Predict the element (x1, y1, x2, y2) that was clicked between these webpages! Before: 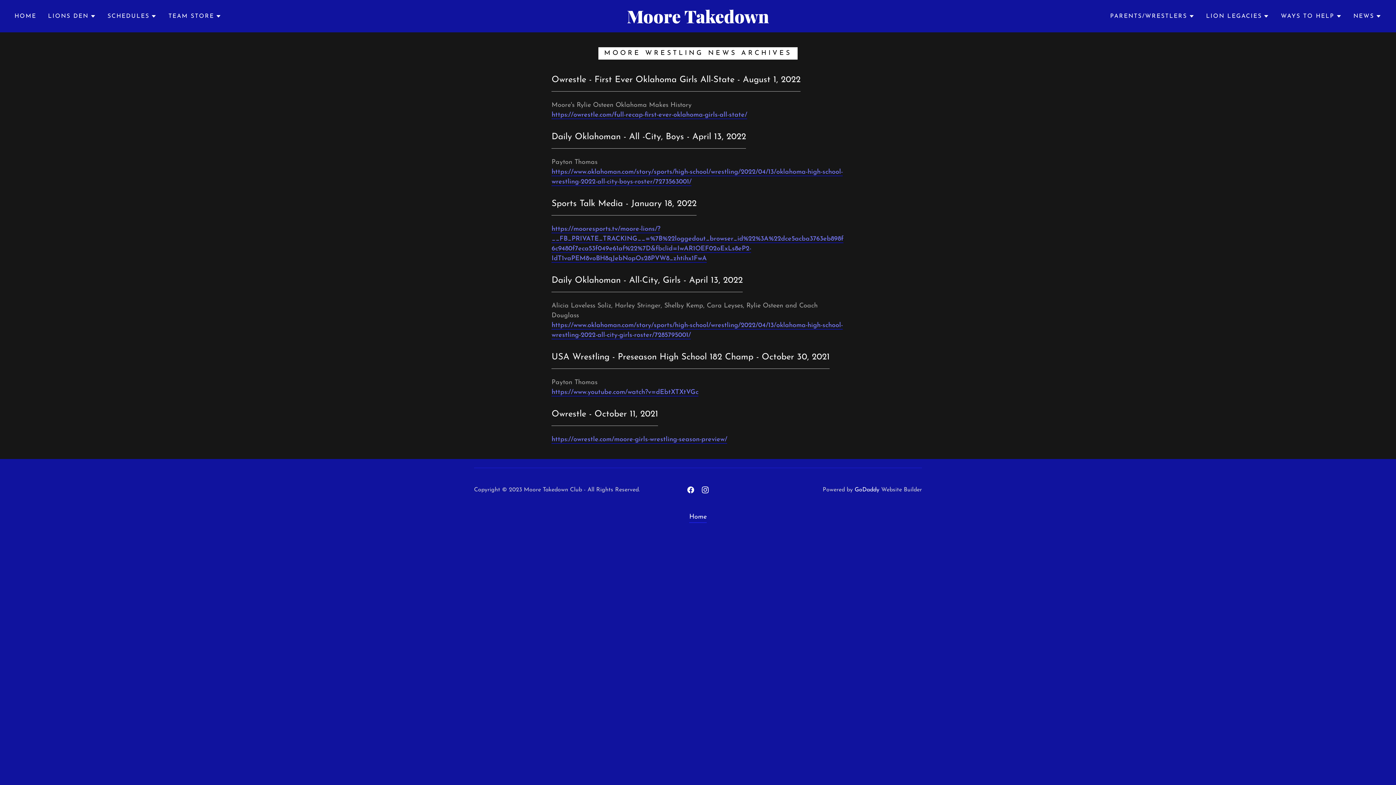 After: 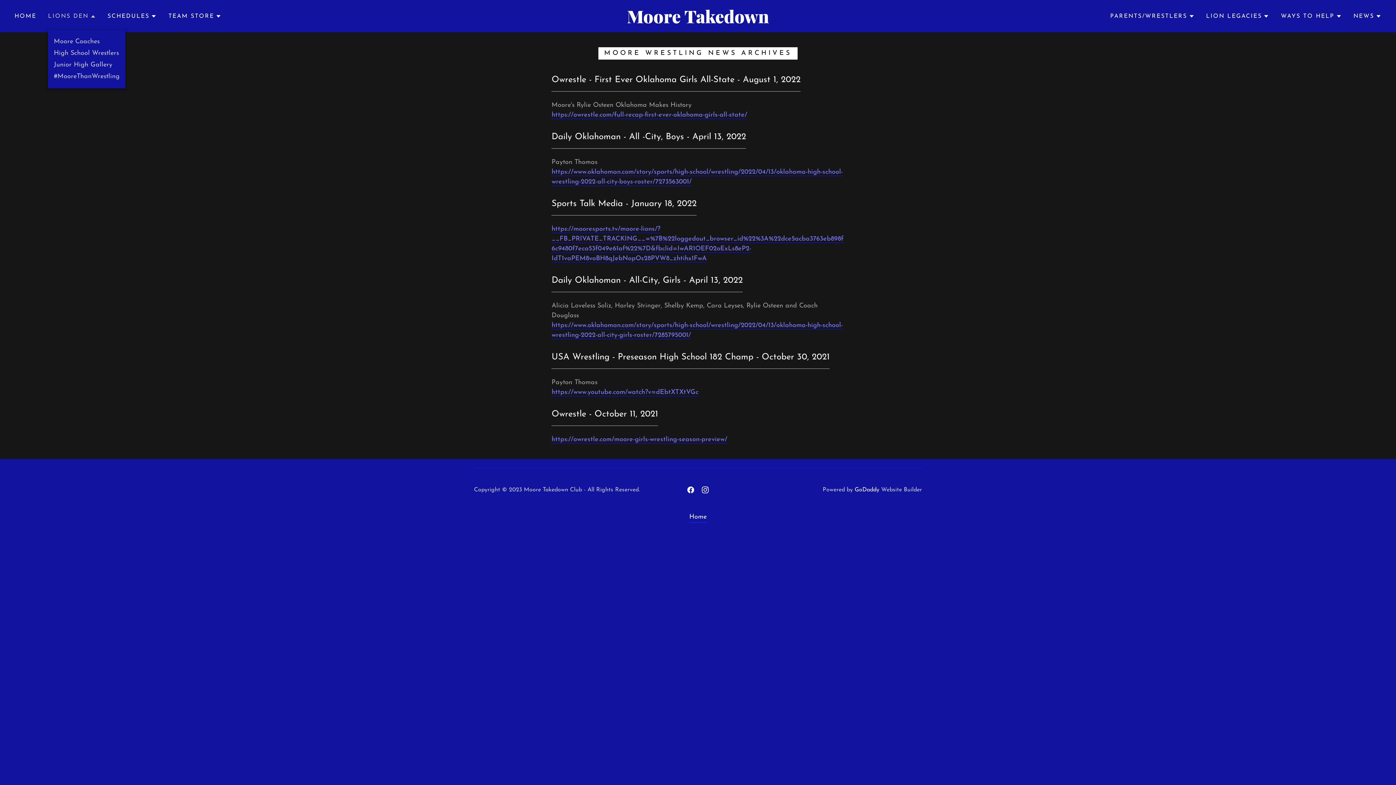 Action: label: LIONS DEN bbox: (48, 11, 95, 20)